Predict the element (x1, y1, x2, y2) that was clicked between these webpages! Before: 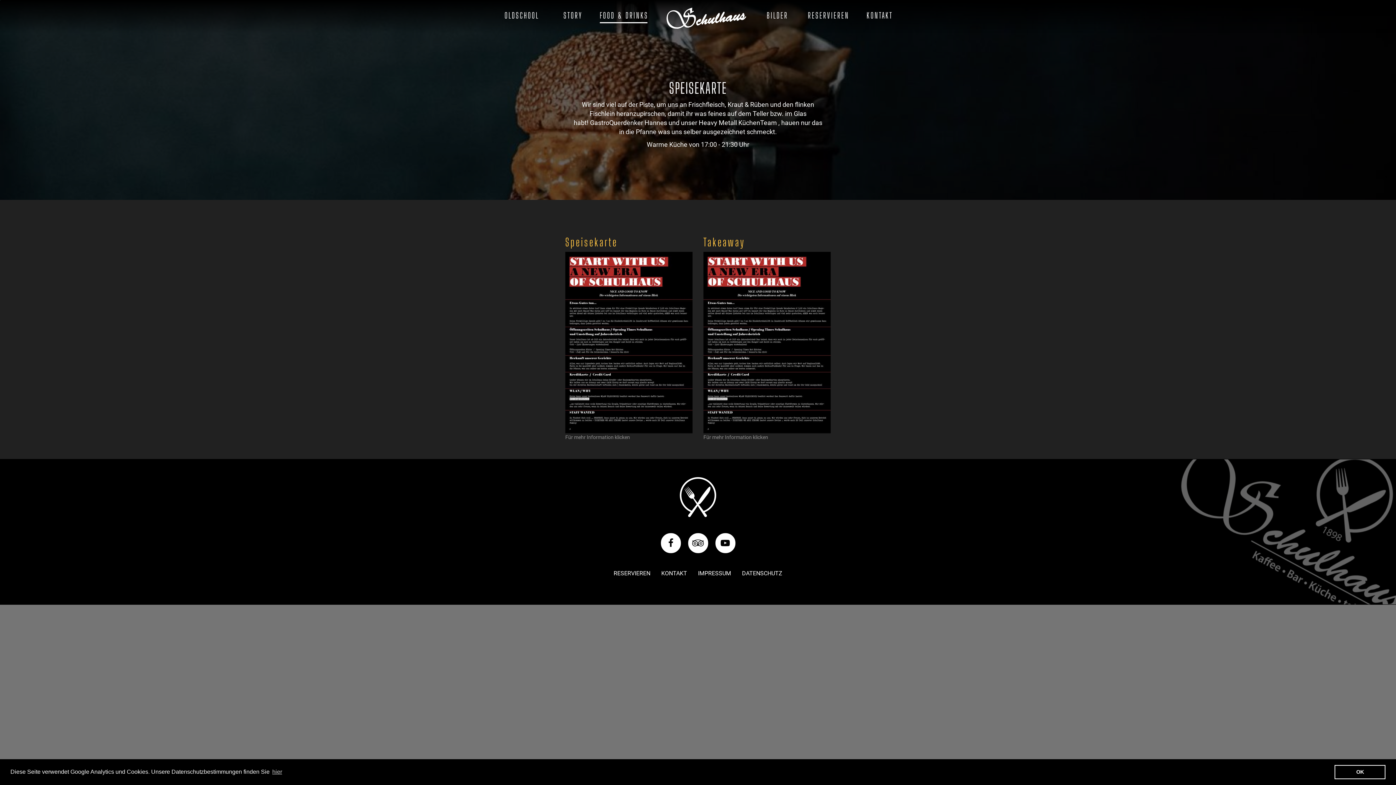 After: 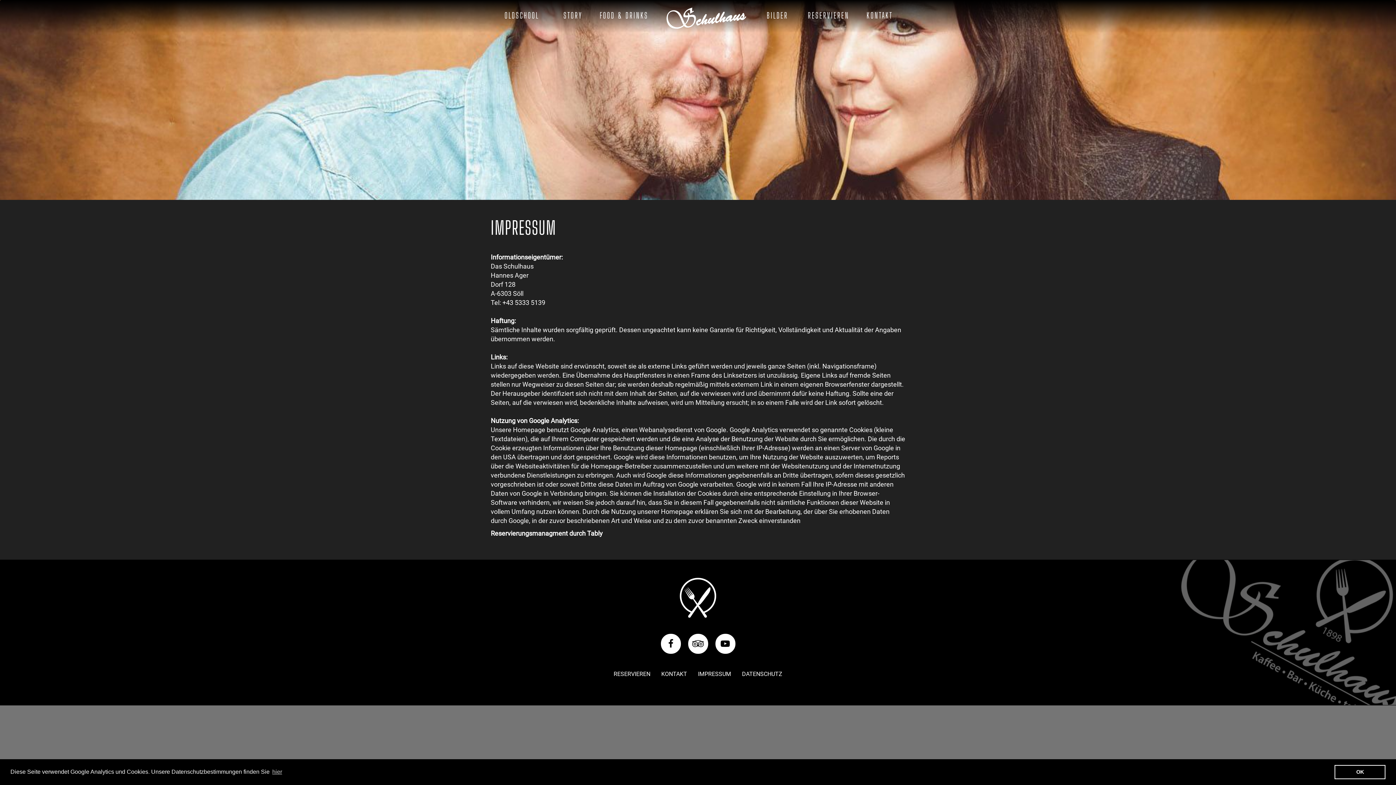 Action: label: IMPRESSUM bbox: (692, 560, 736, 586)